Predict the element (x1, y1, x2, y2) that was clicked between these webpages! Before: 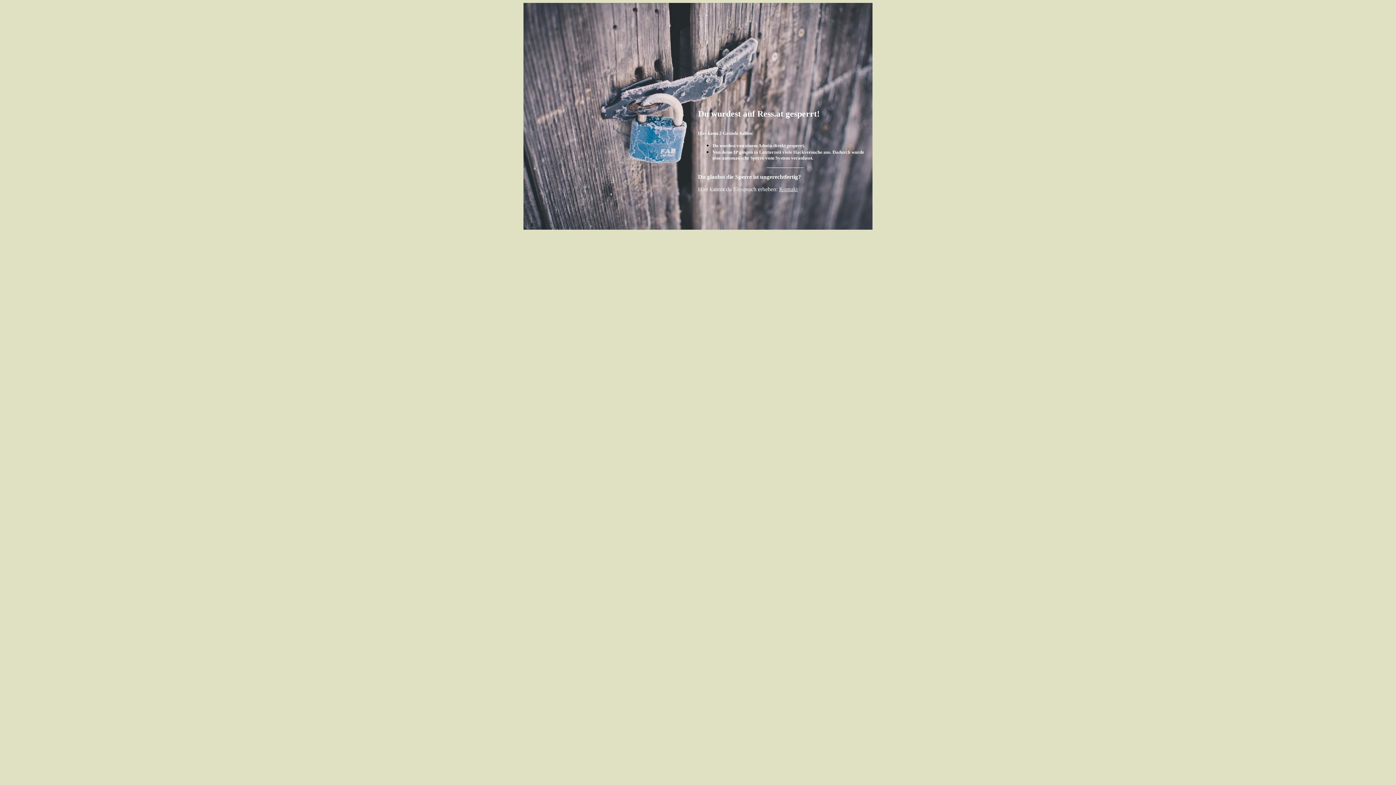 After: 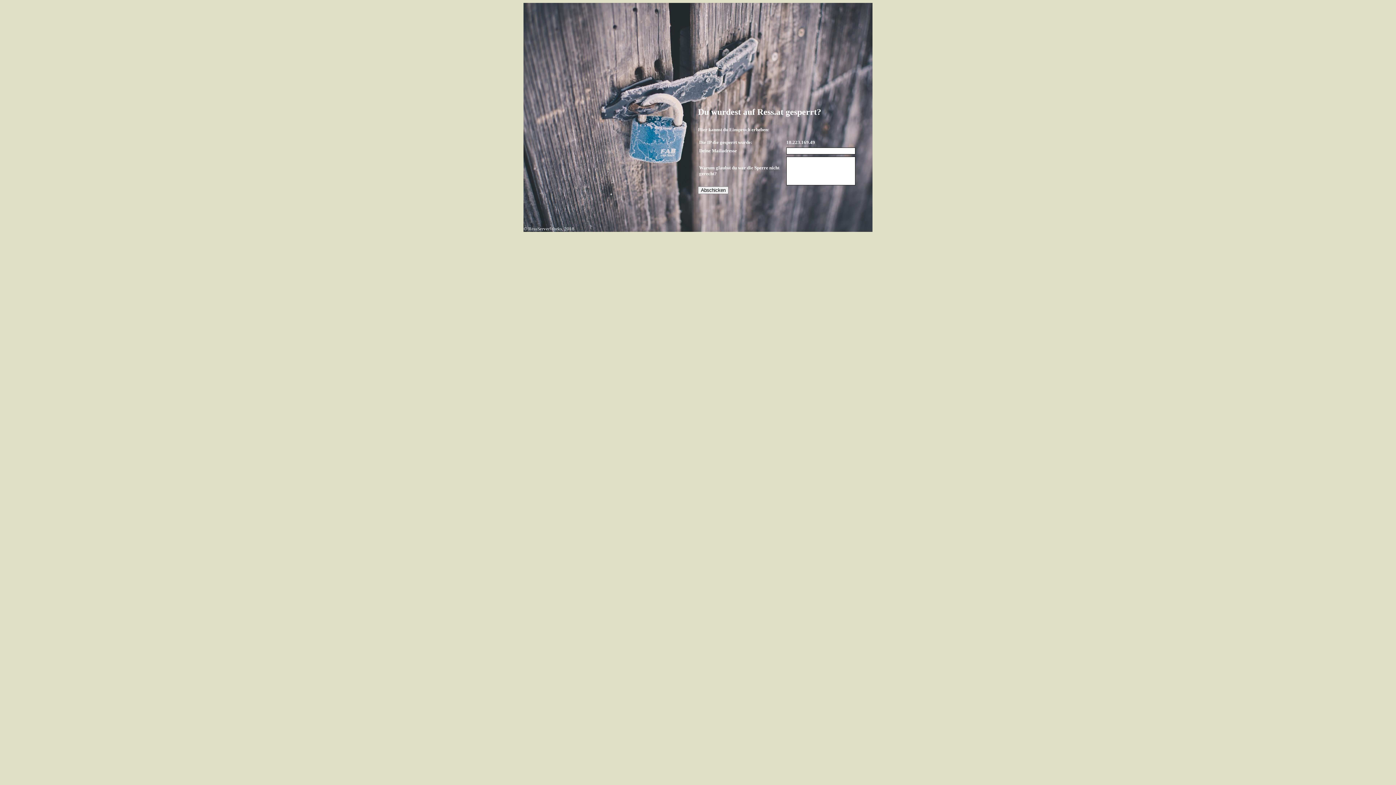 Action: bbox: (779, 186, 797, 192) label: Kontakt